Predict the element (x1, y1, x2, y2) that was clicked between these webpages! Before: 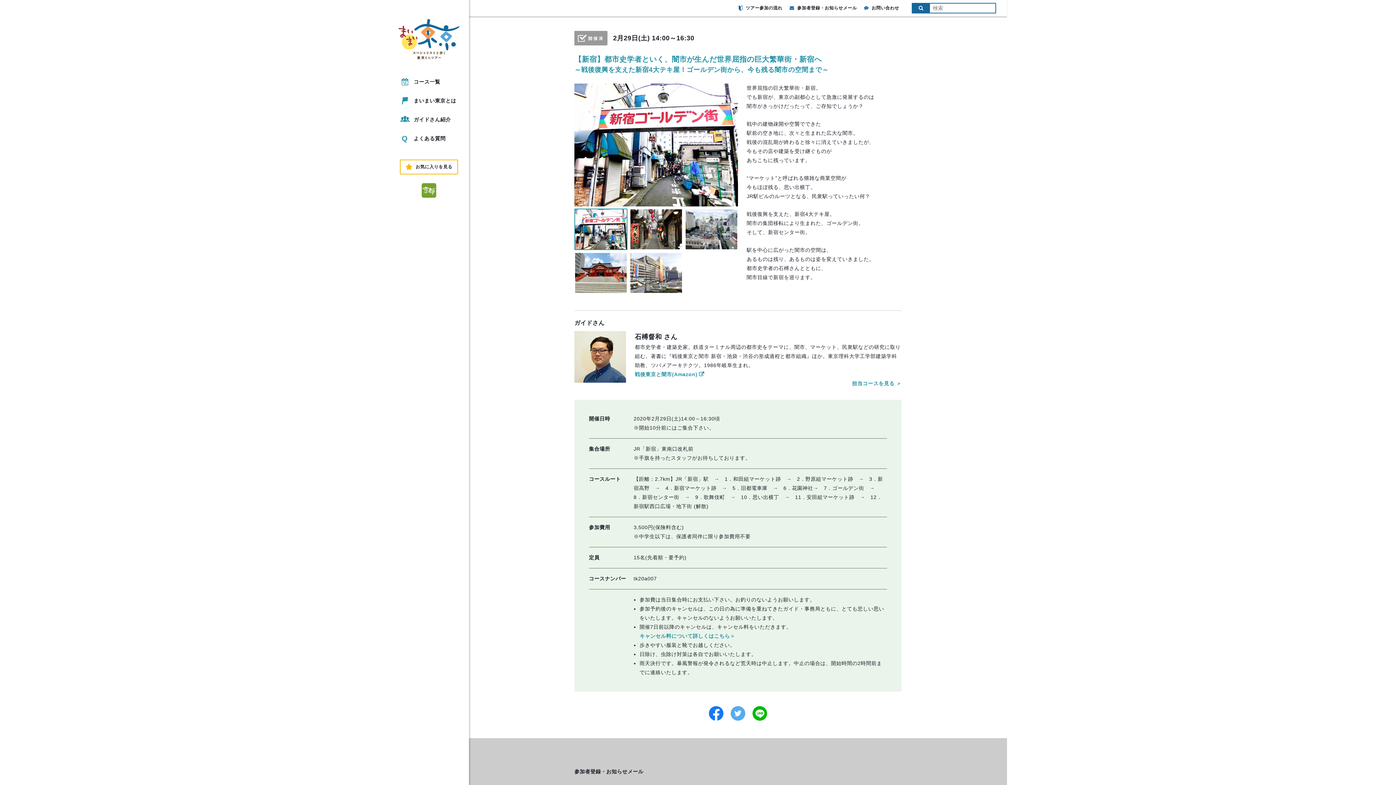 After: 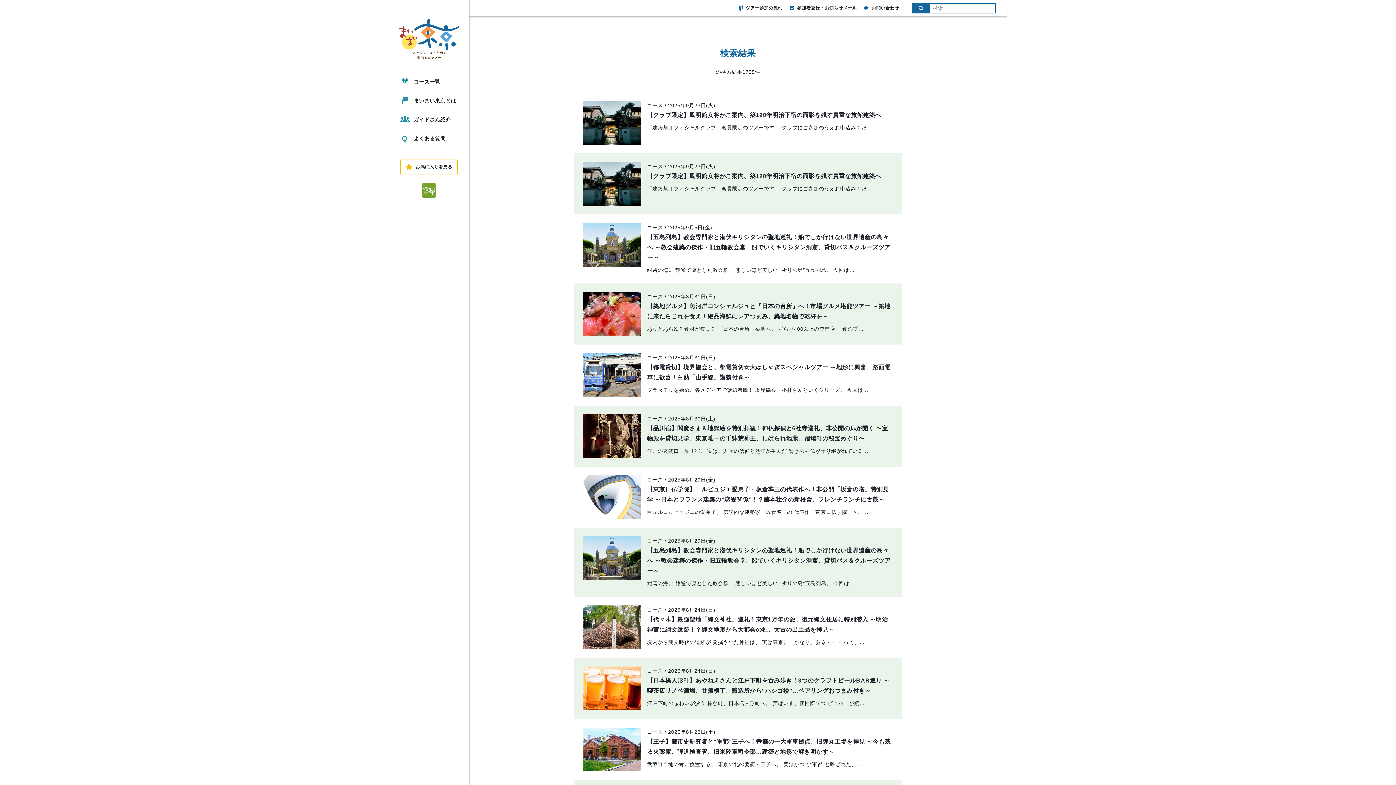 Action: bbox: (912, 2, 930, 13)